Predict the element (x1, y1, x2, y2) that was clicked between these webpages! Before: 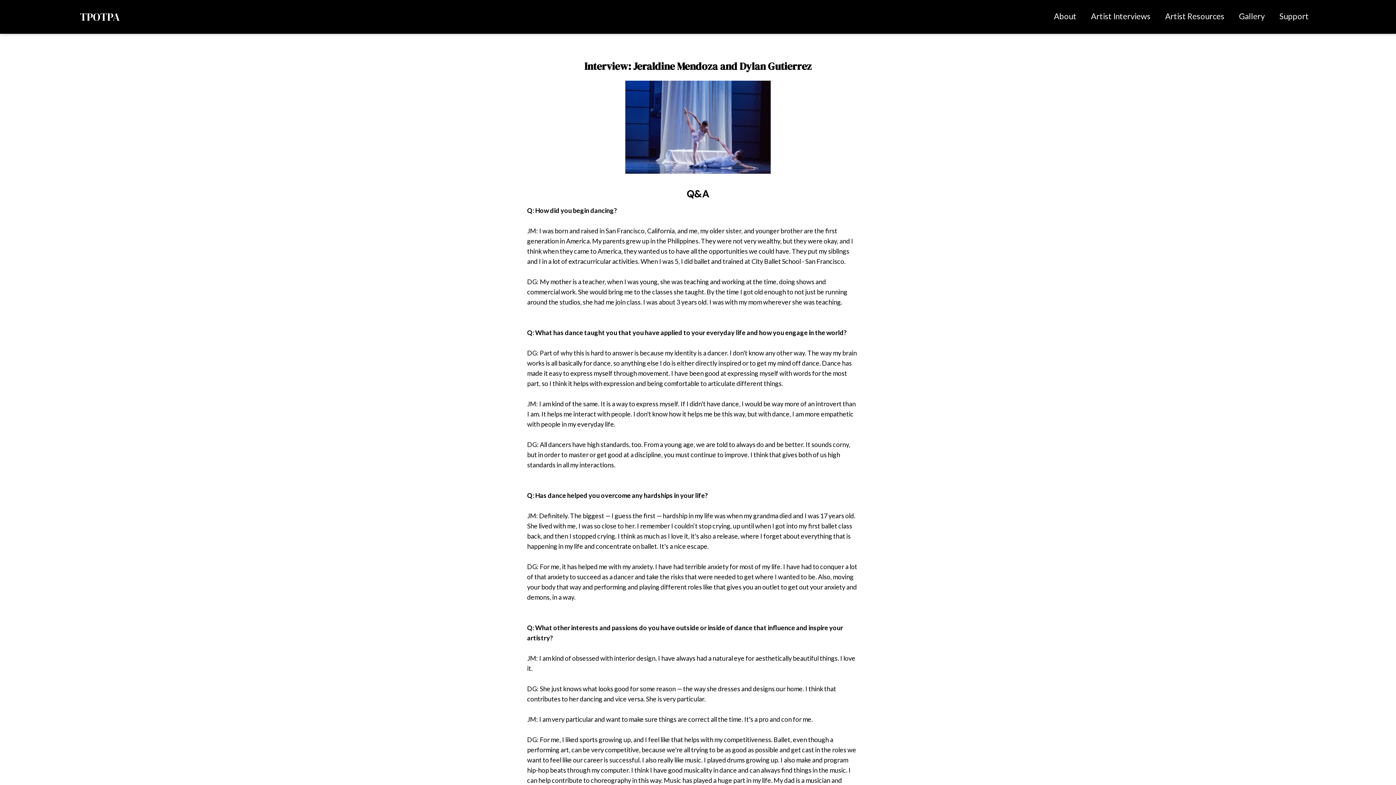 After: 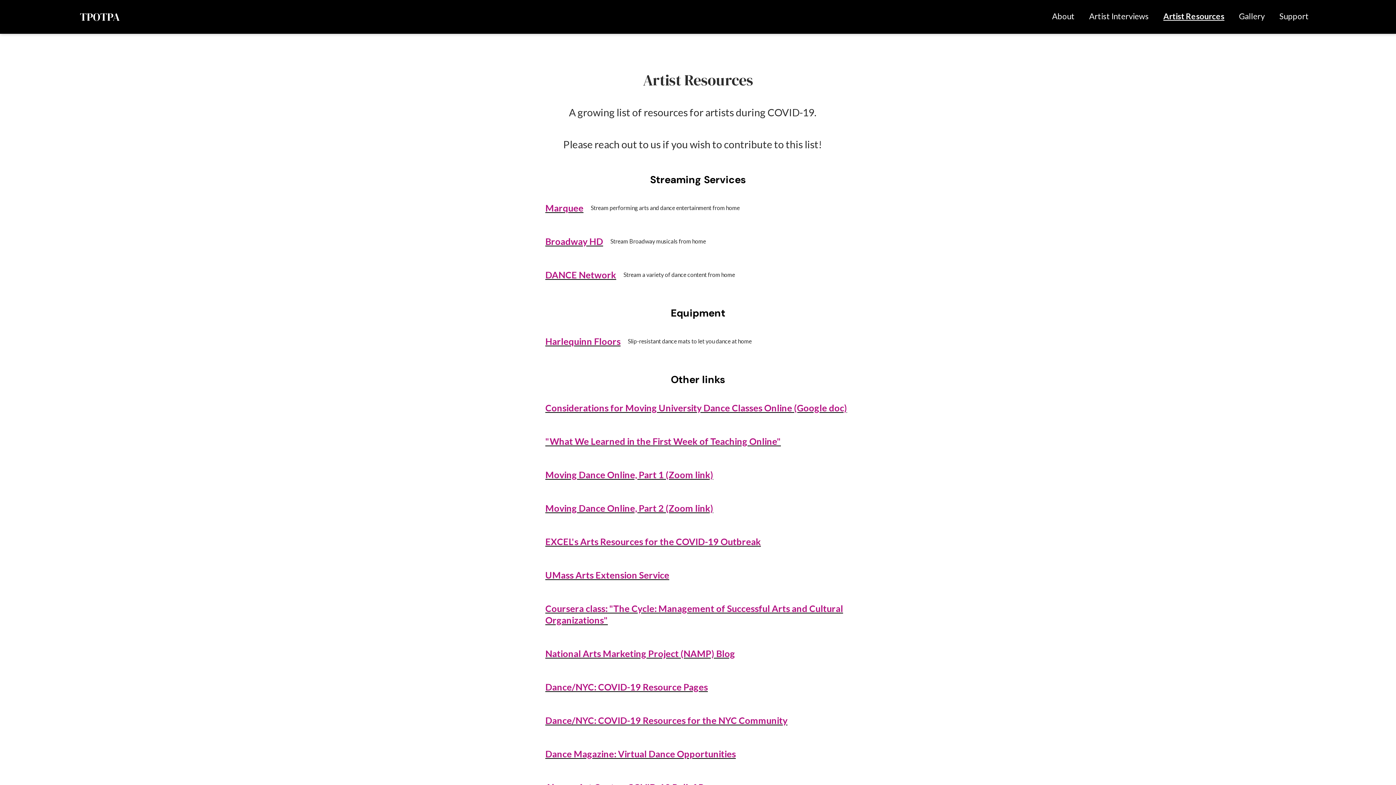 Action: bbox: (1158, 5, 1232, 27) label: Artist Resources